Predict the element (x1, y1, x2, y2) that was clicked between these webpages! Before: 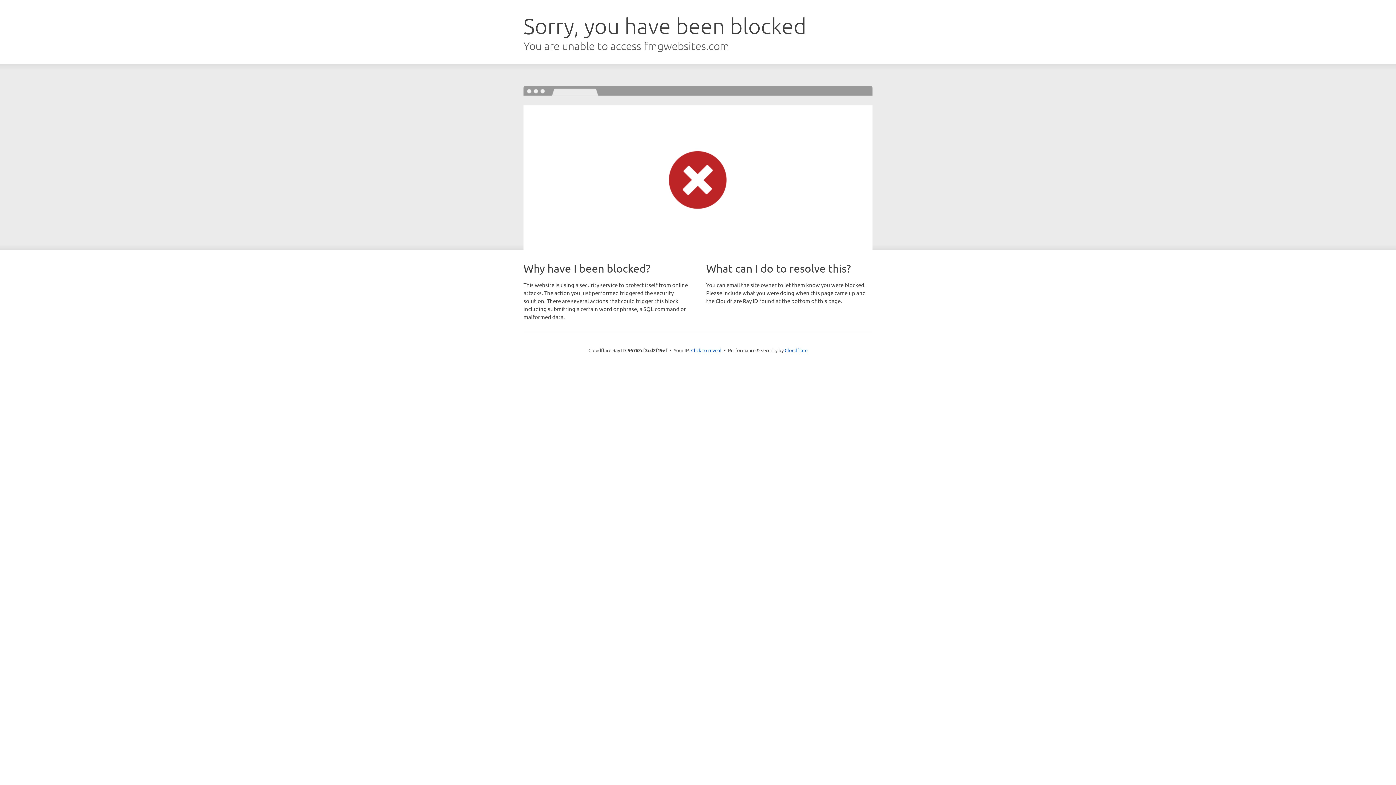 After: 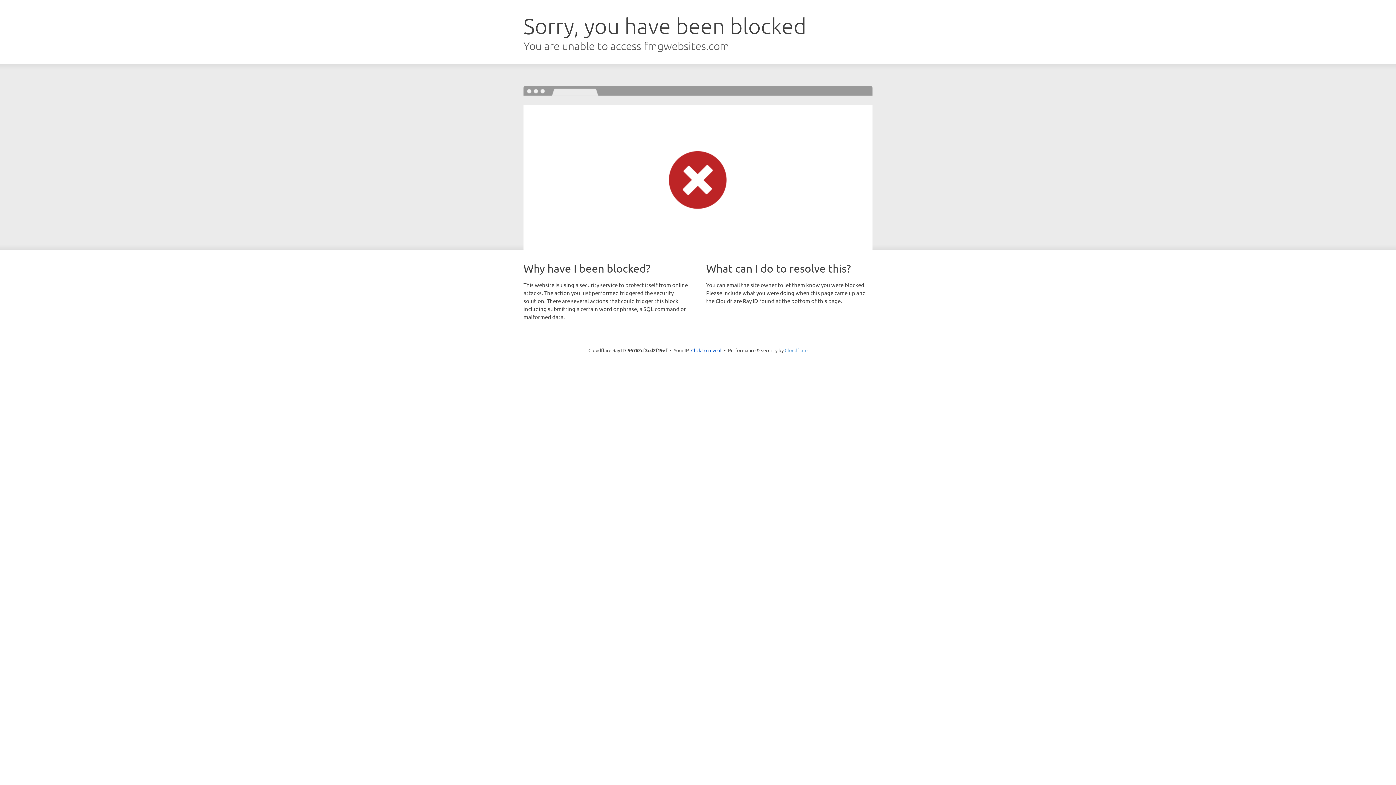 Action: bbox: (784, 347, 807, 353) label: Cloudflare